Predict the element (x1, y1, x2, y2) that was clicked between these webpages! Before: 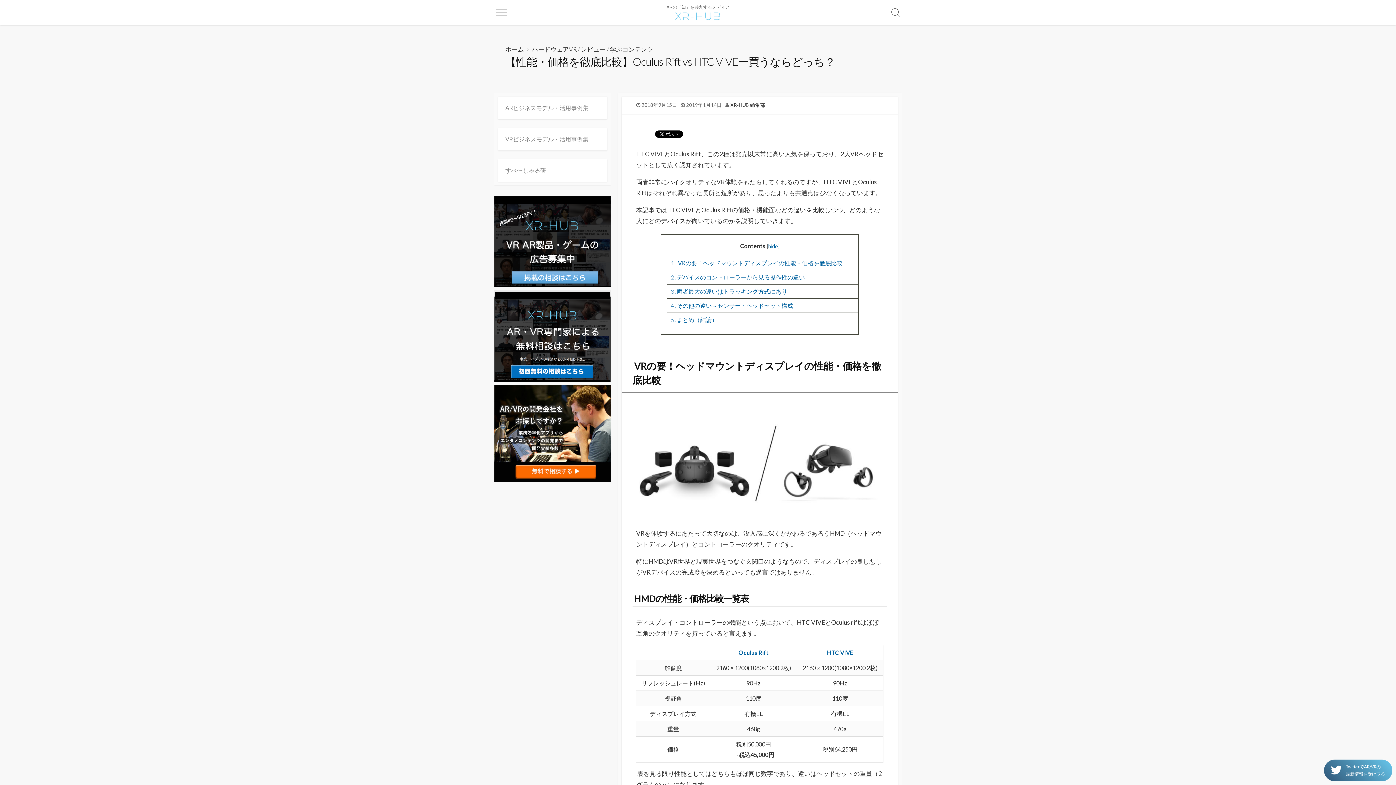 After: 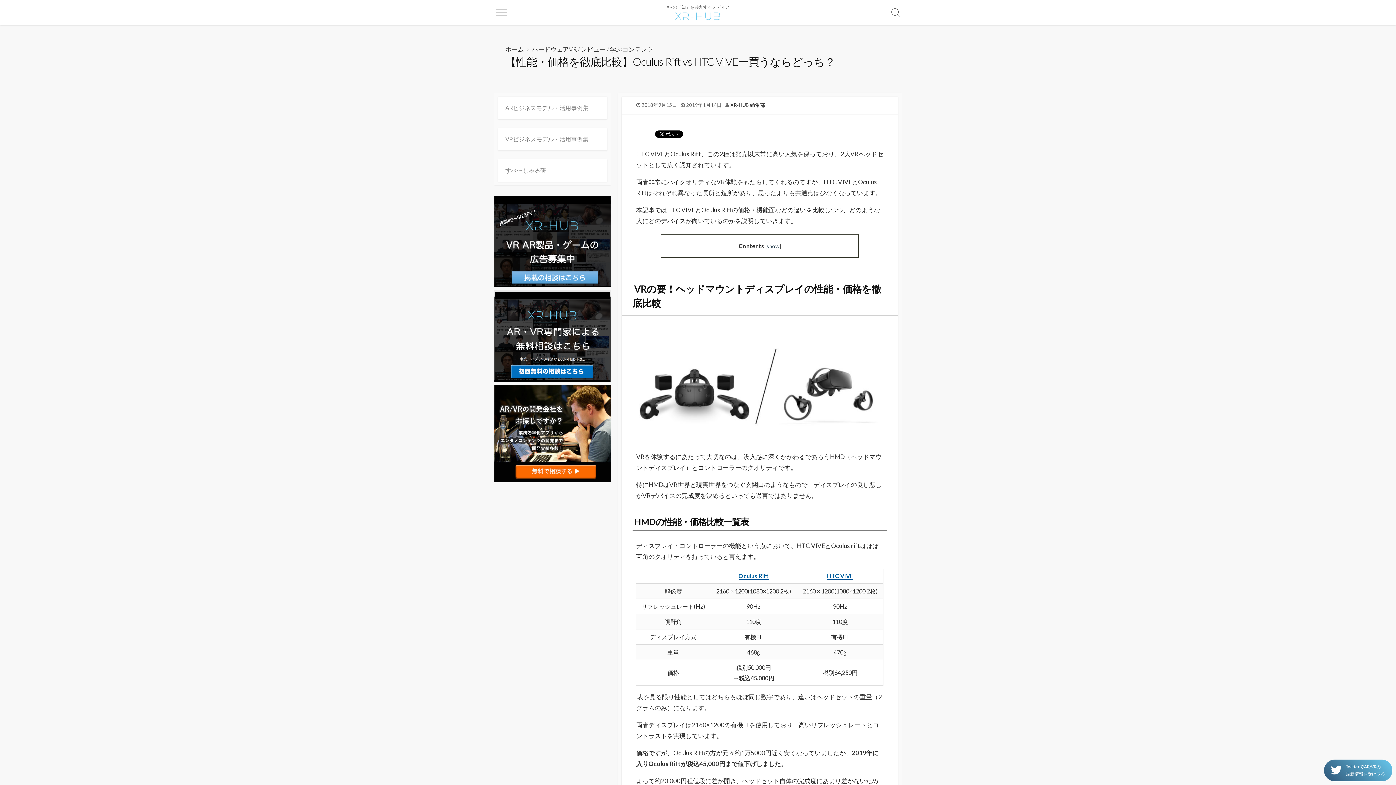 Action: label: hide bbox: (768, 243, 778, 249)